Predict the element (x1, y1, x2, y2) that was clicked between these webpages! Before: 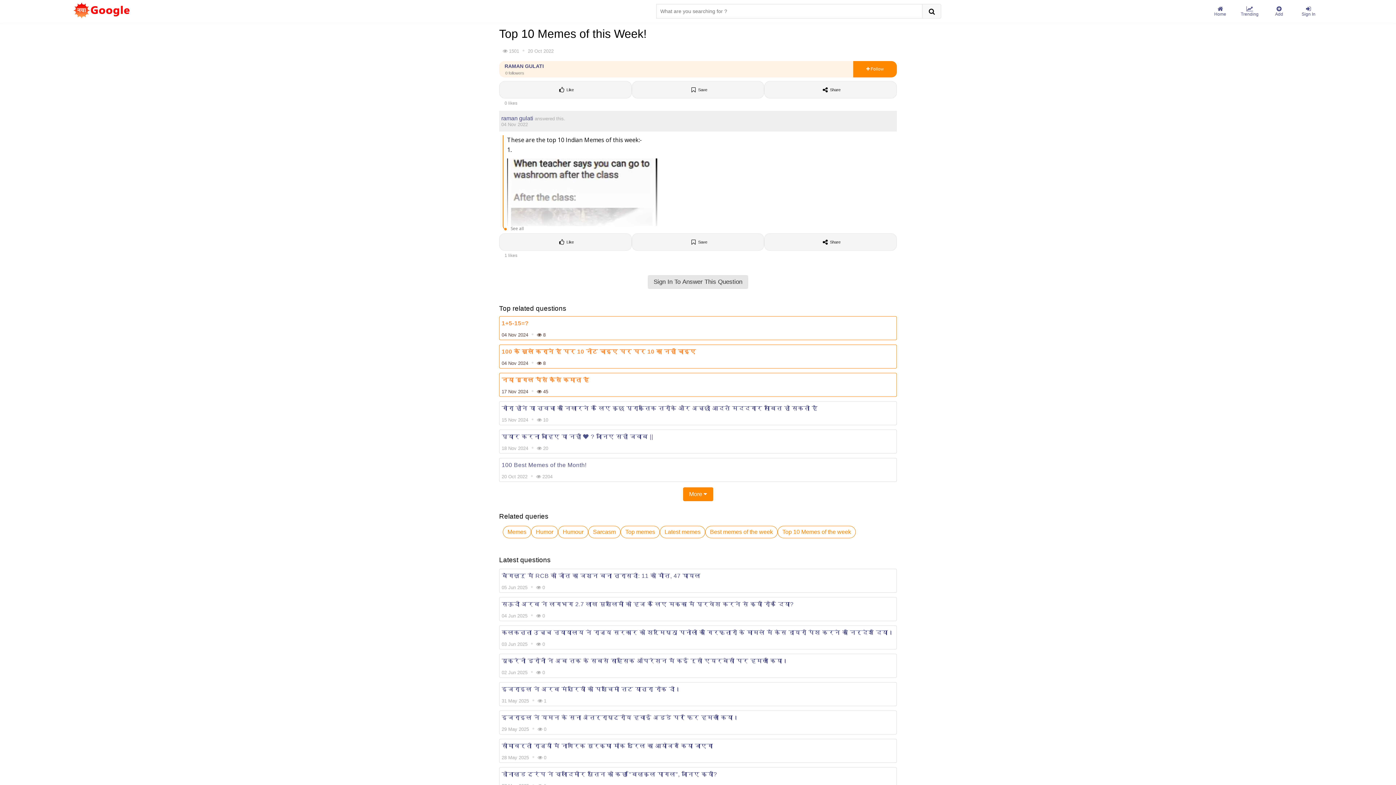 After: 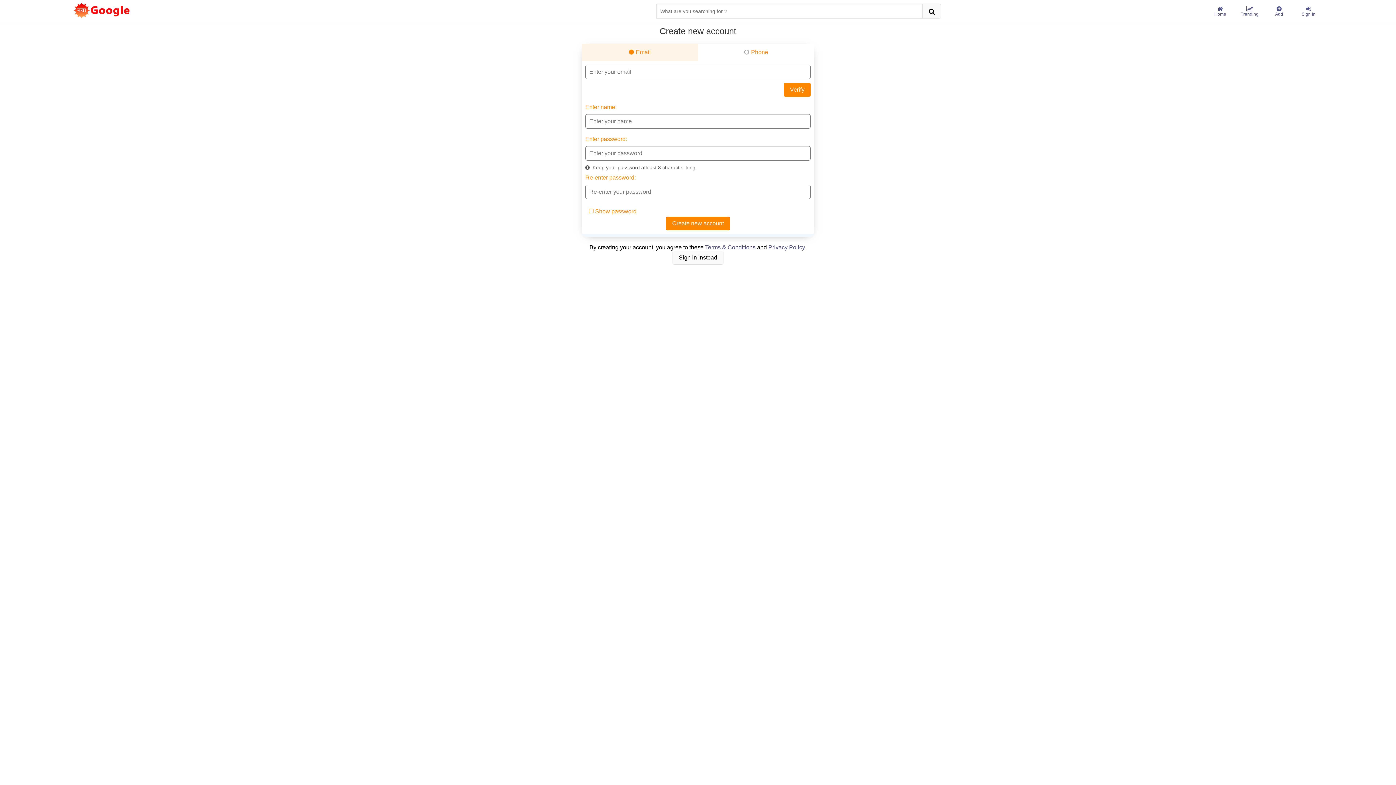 Action: bbox: (853, 61, 897, 77) label:  Follow